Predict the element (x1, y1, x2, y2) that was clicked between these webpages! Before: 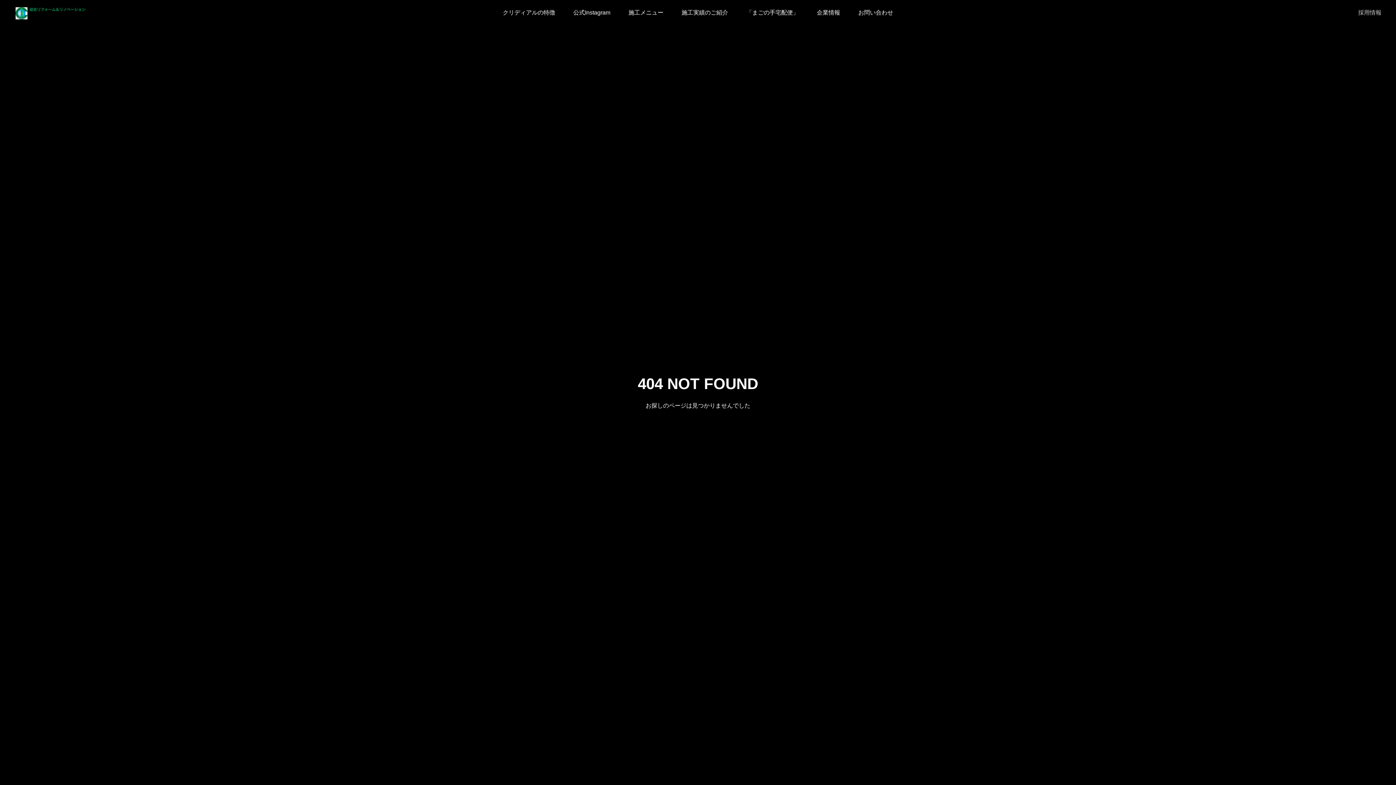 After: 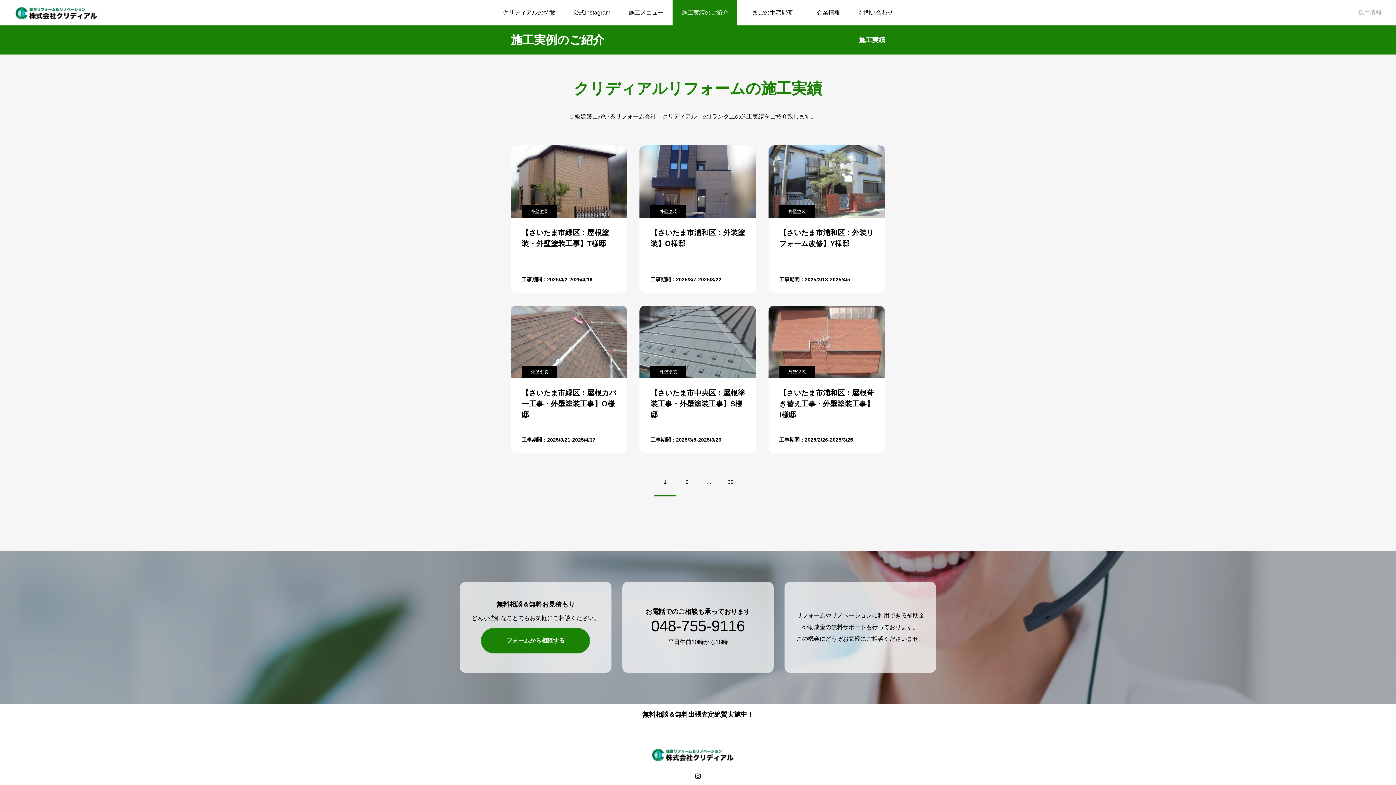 Action: label: 施工実績のご紹介 bbox: (672, 0, 737, 25)